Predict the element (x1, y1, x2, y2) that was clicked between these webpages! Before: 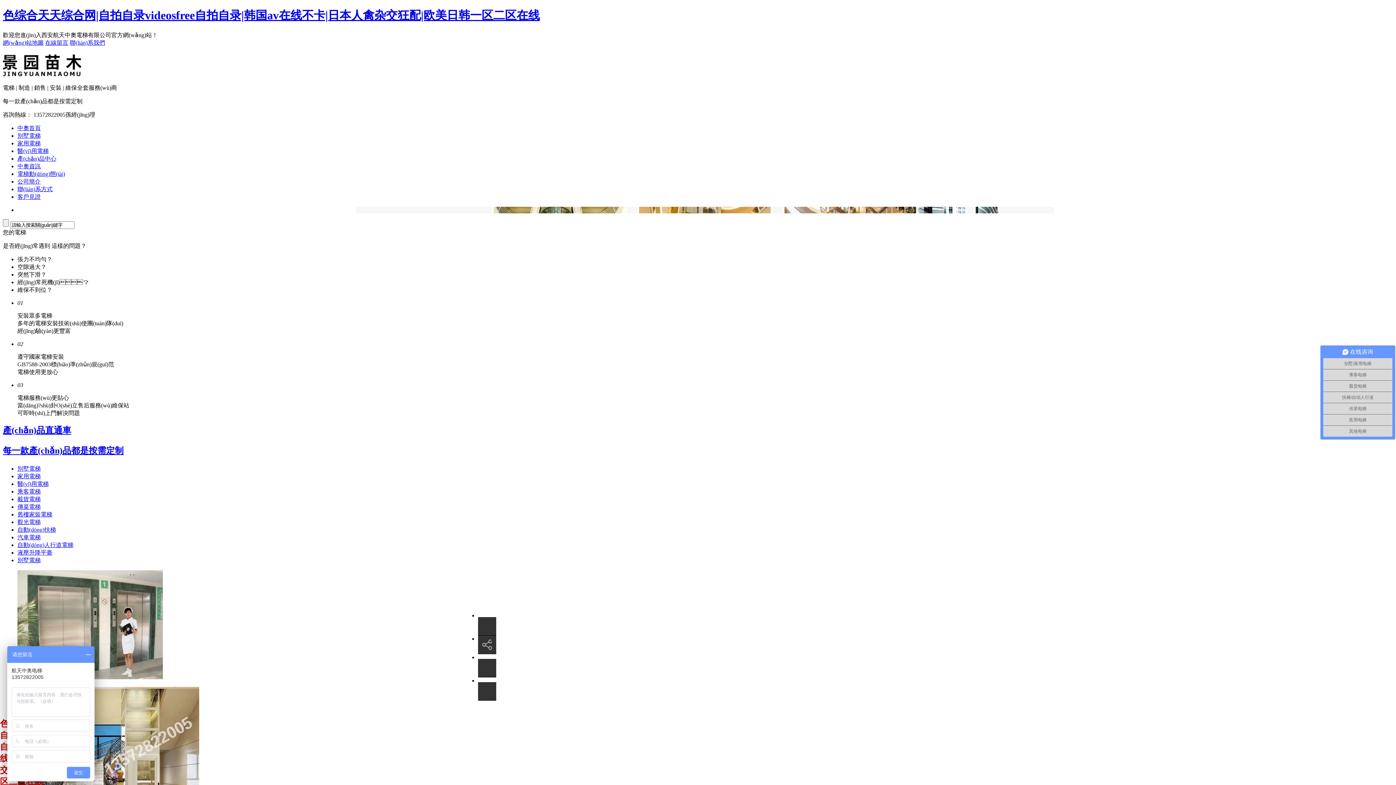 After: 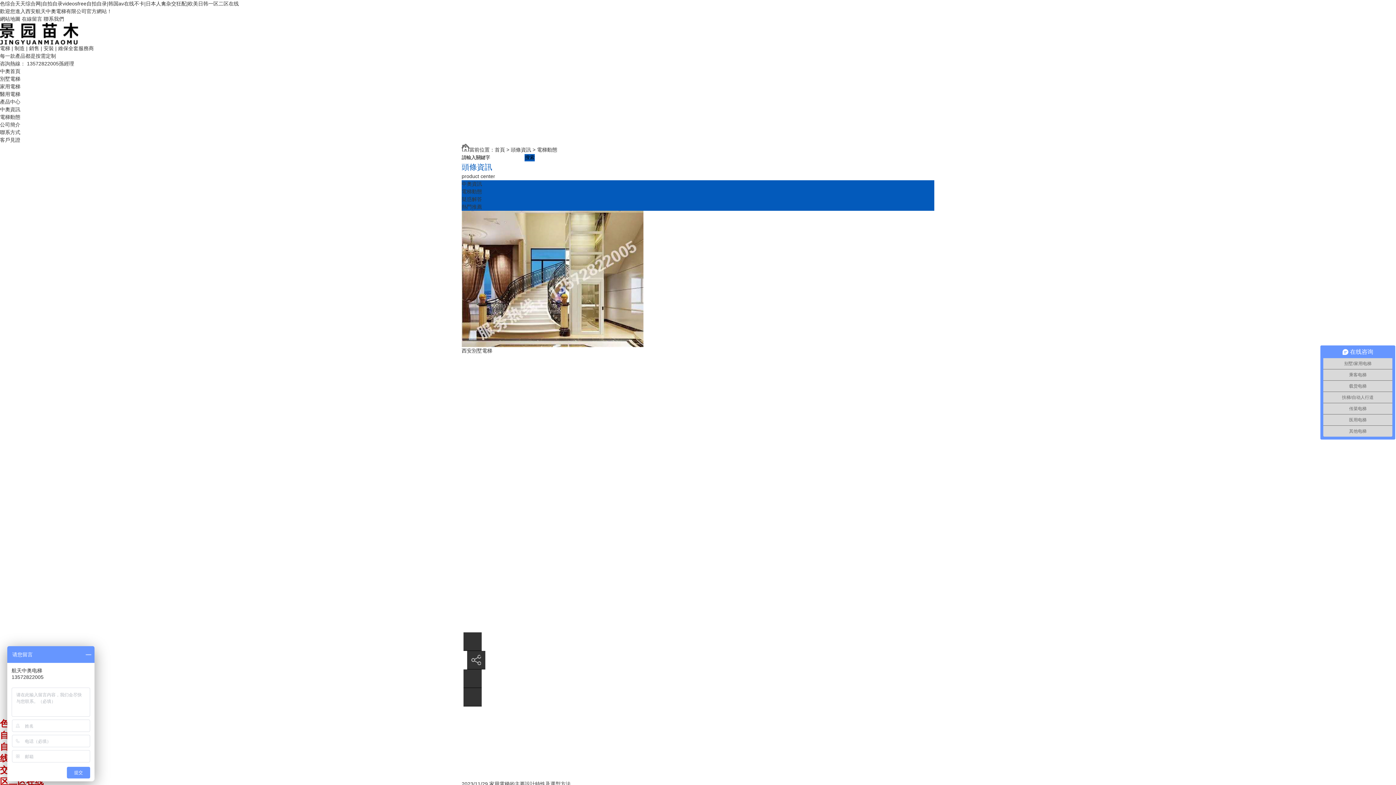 Action: label: 電梯動(dòng)態(tài) bbox: (17, 170, 65, 177)